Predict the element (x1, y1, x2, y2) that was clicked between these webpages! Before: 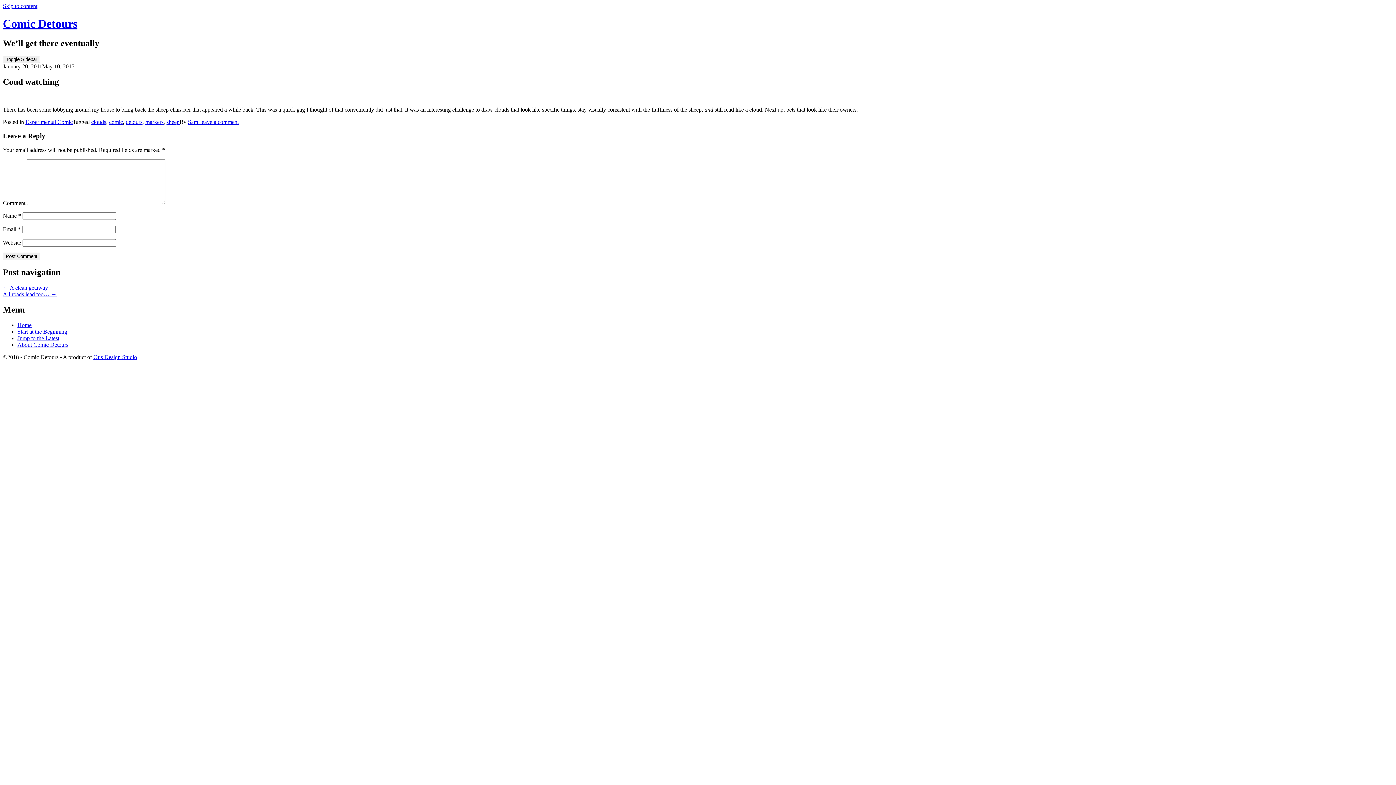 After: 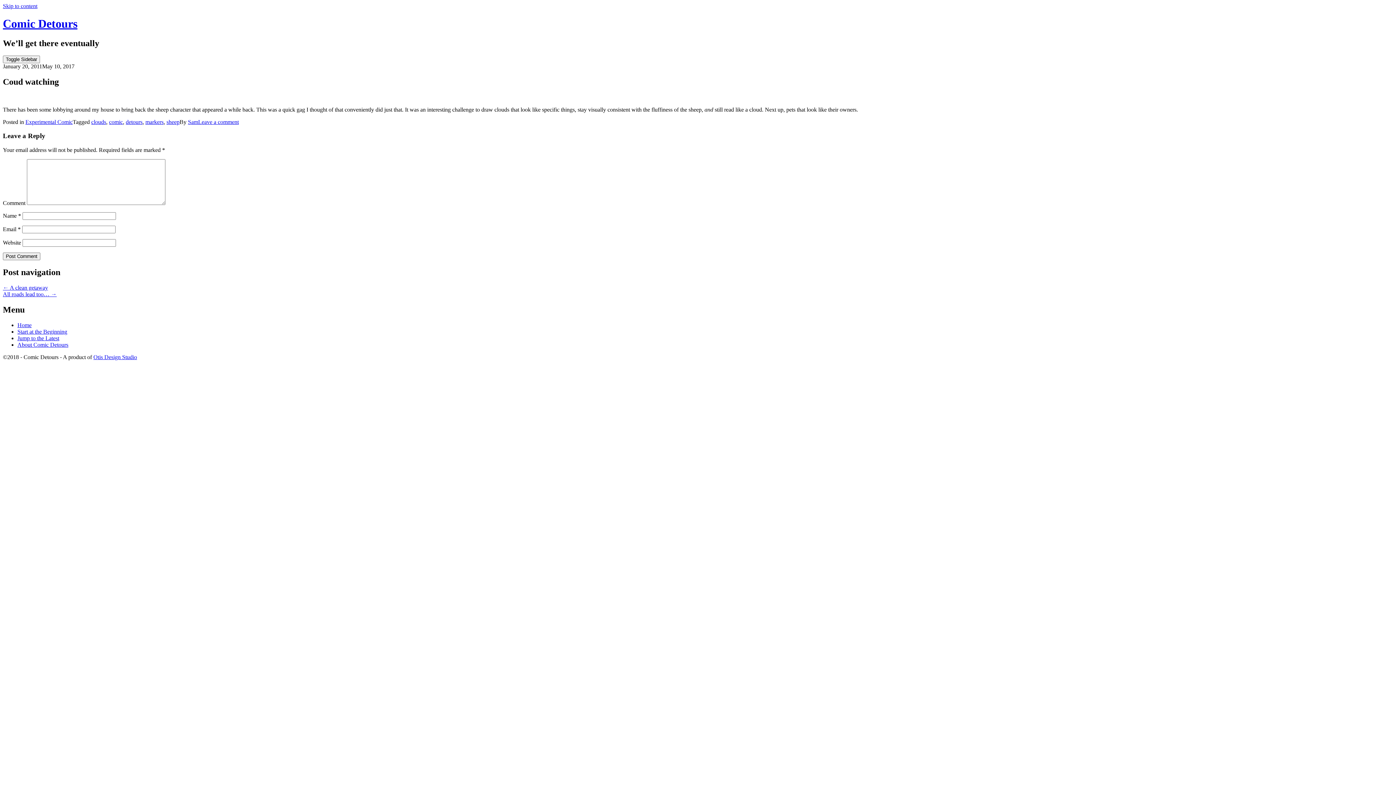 Action: bbox: (198, 118, 238, 124) label: Leave a comment